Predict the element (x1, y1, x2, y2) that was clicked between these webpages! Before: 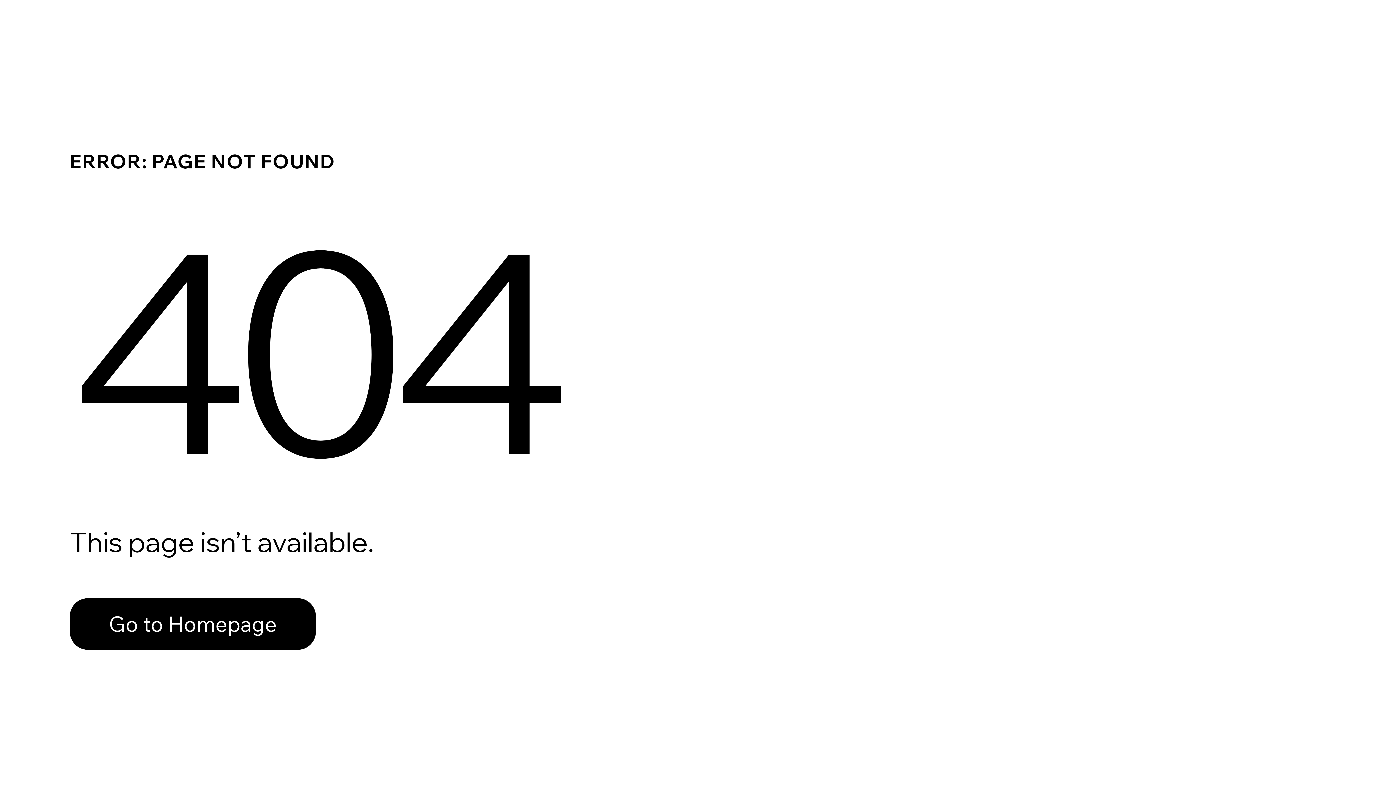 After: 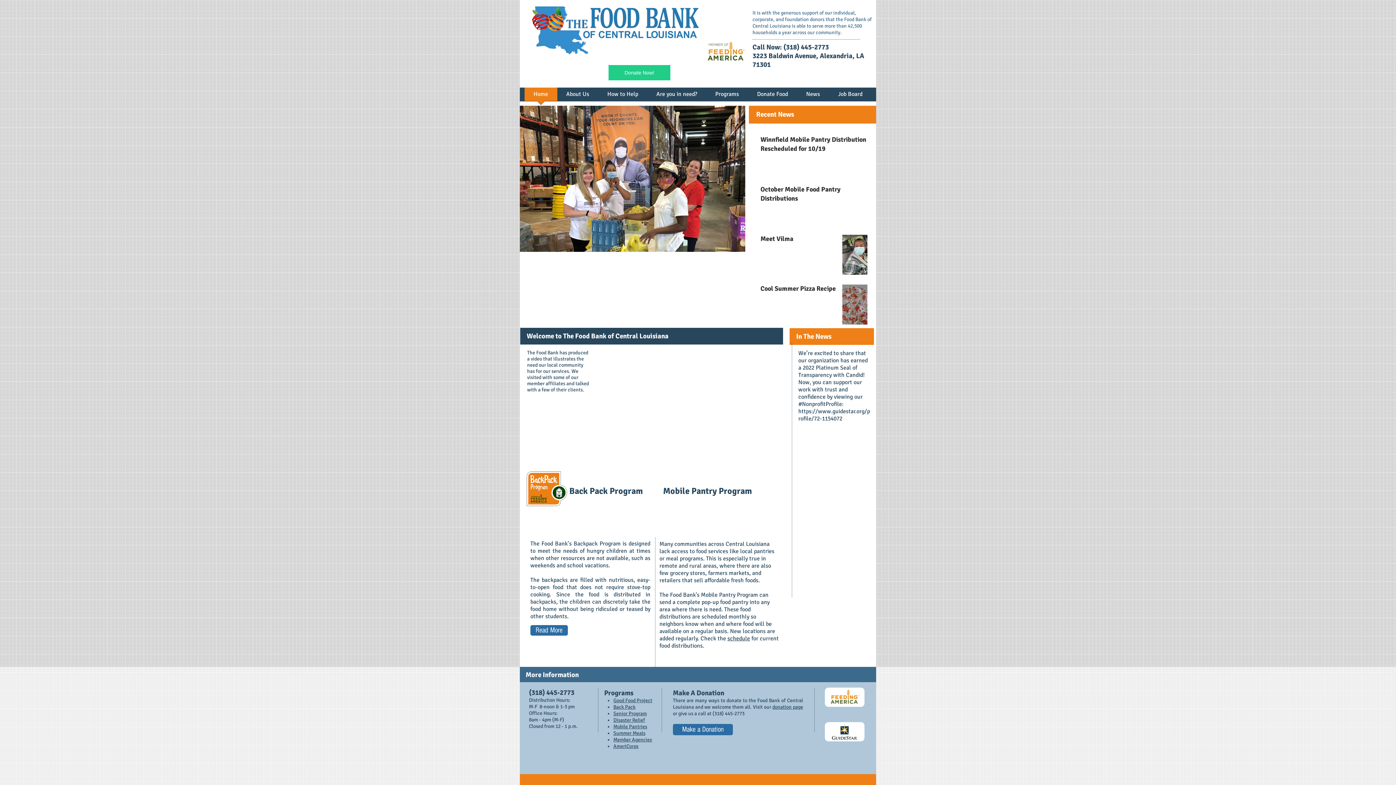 Action: bbox: (69, 598, 316, 650) label: Go to Homepage